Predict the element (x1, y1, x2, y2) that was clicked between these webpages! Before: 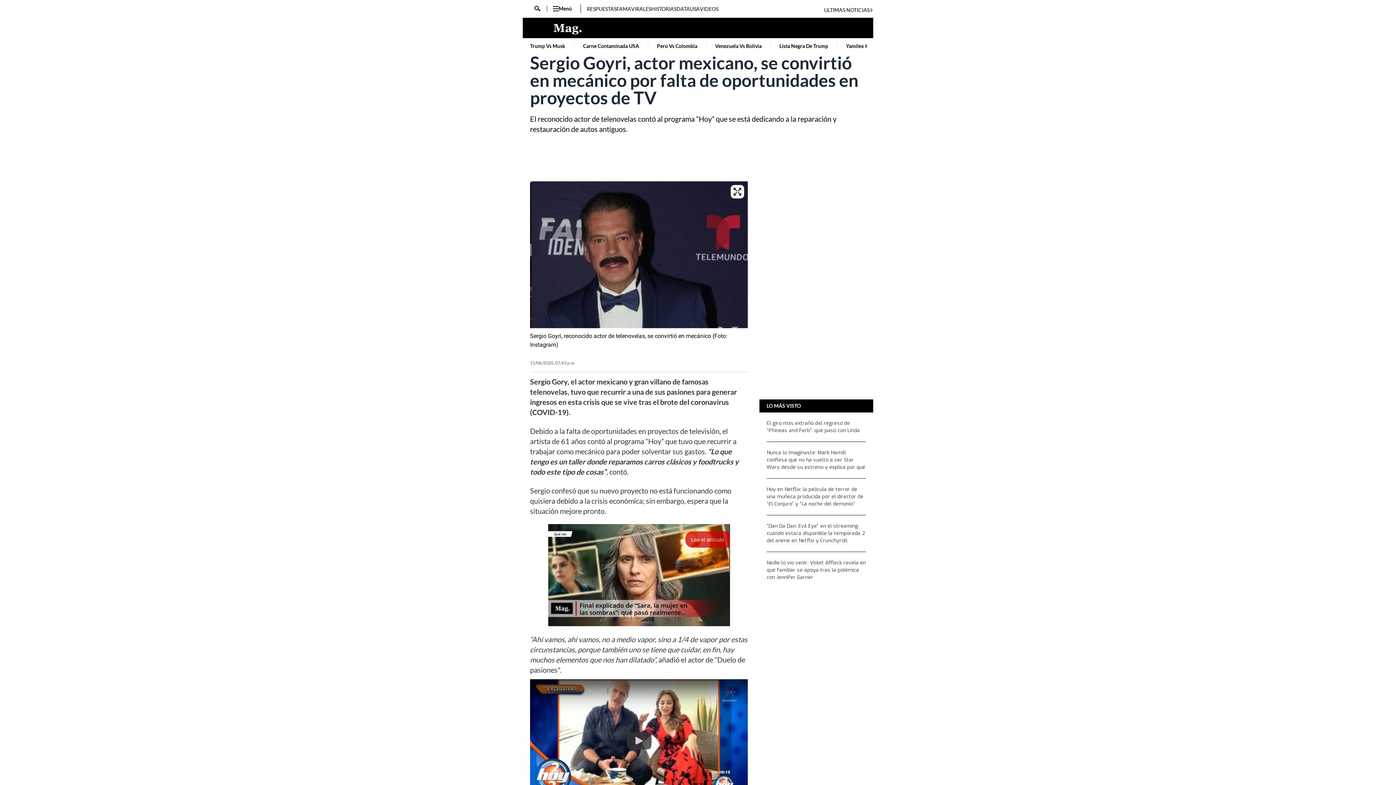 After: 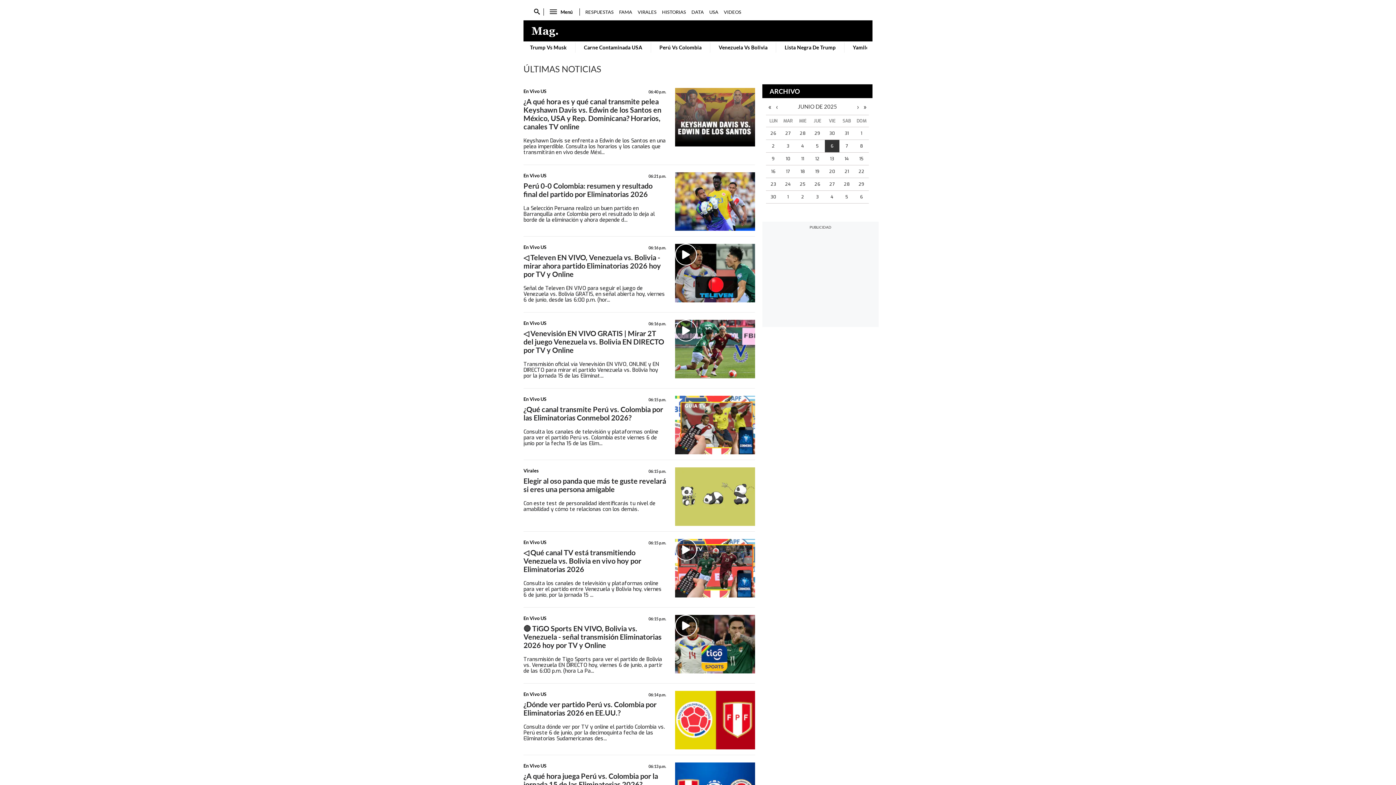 Action: label: LO MÁS VISTO bbox: (766, 402, 801, 409)